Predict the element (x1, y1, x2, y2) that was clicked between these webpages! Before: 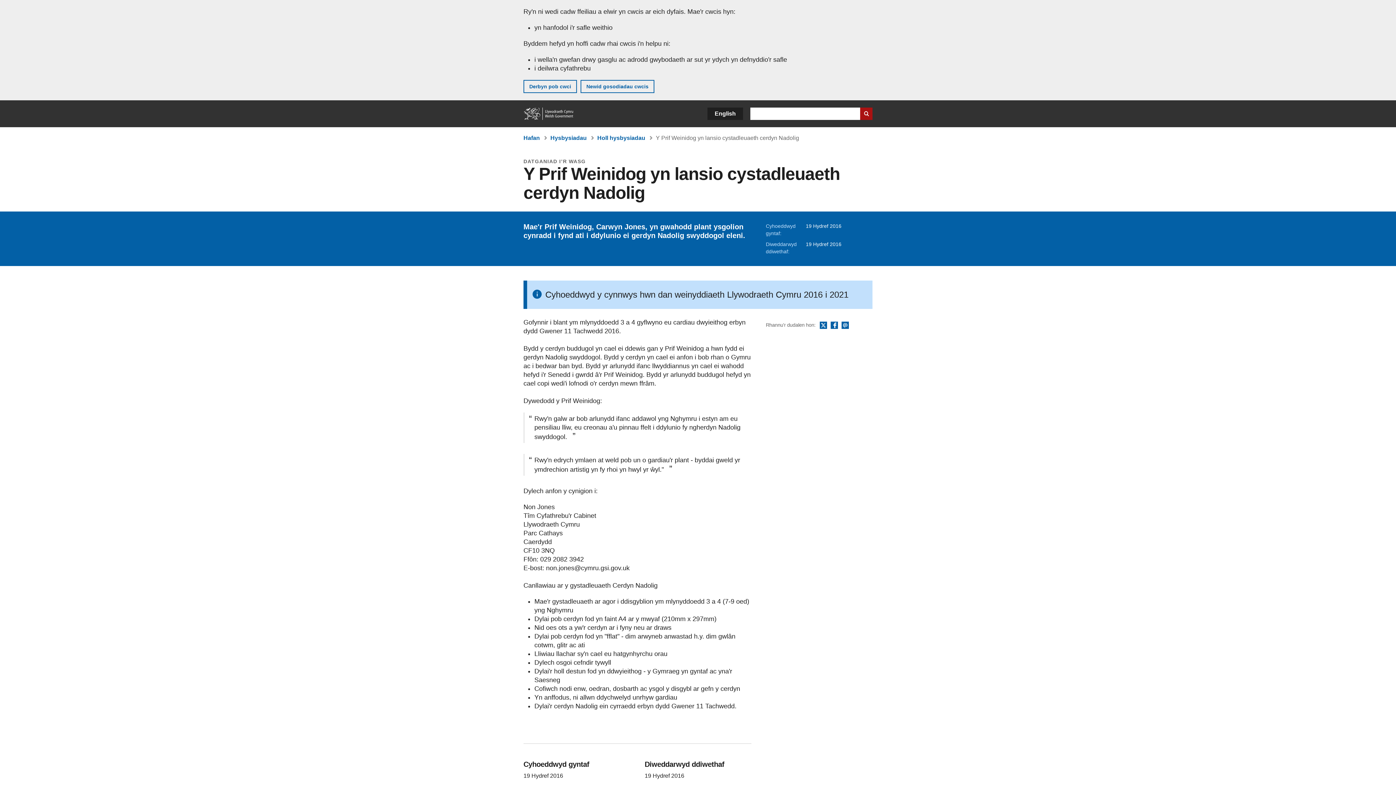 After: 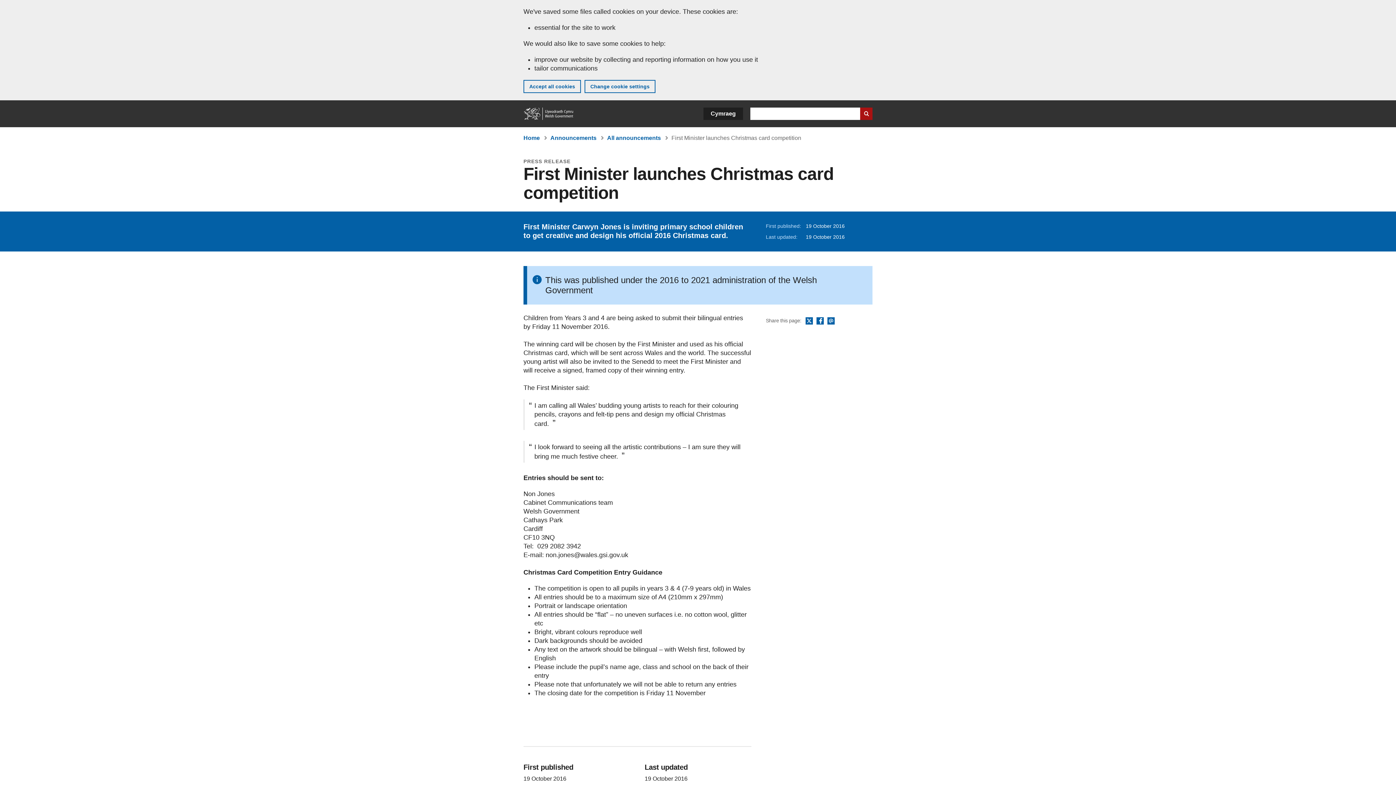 Action: bbox: (707, 107, 743, 120) label: English